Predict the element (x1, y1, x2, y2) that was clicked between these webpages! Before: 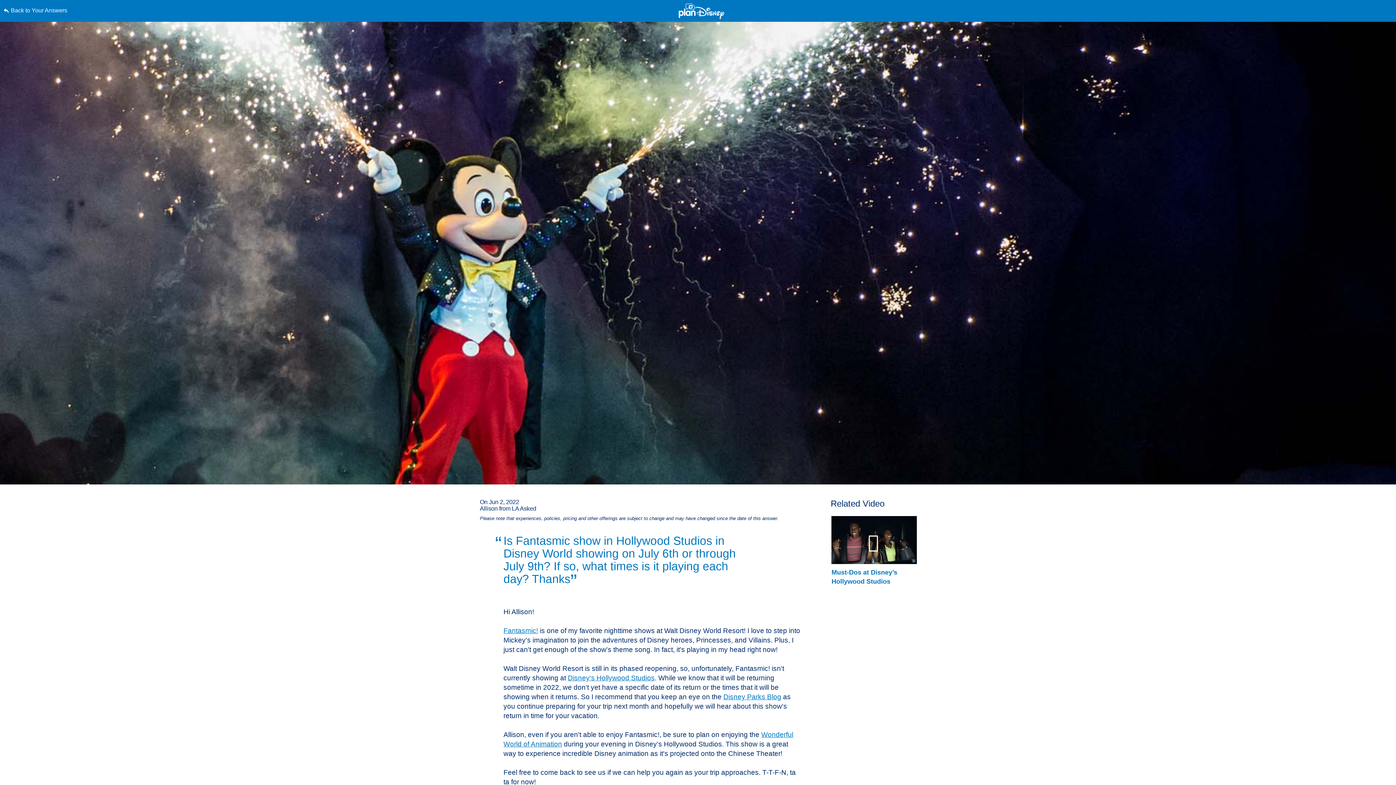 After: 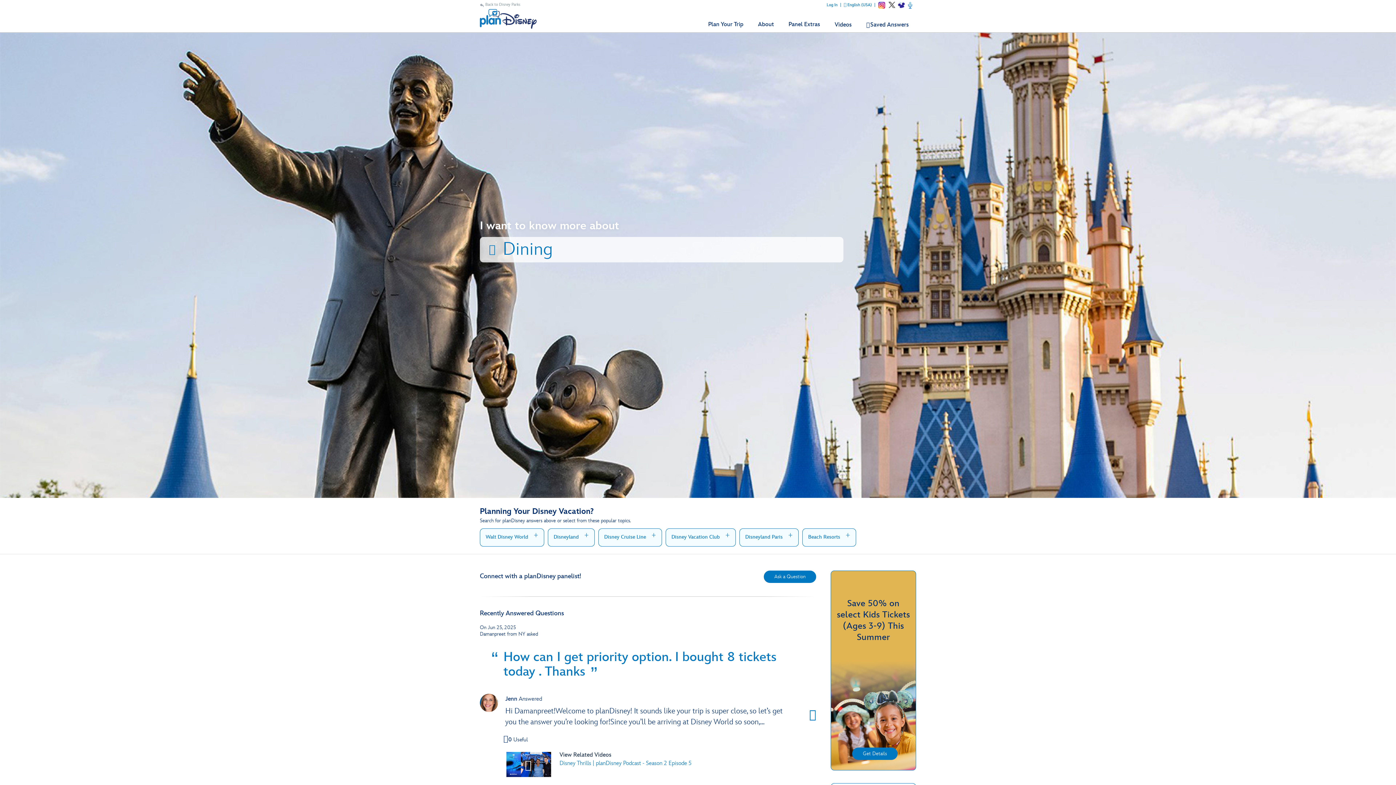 Action: bbox: (678, 3, 724, 19)